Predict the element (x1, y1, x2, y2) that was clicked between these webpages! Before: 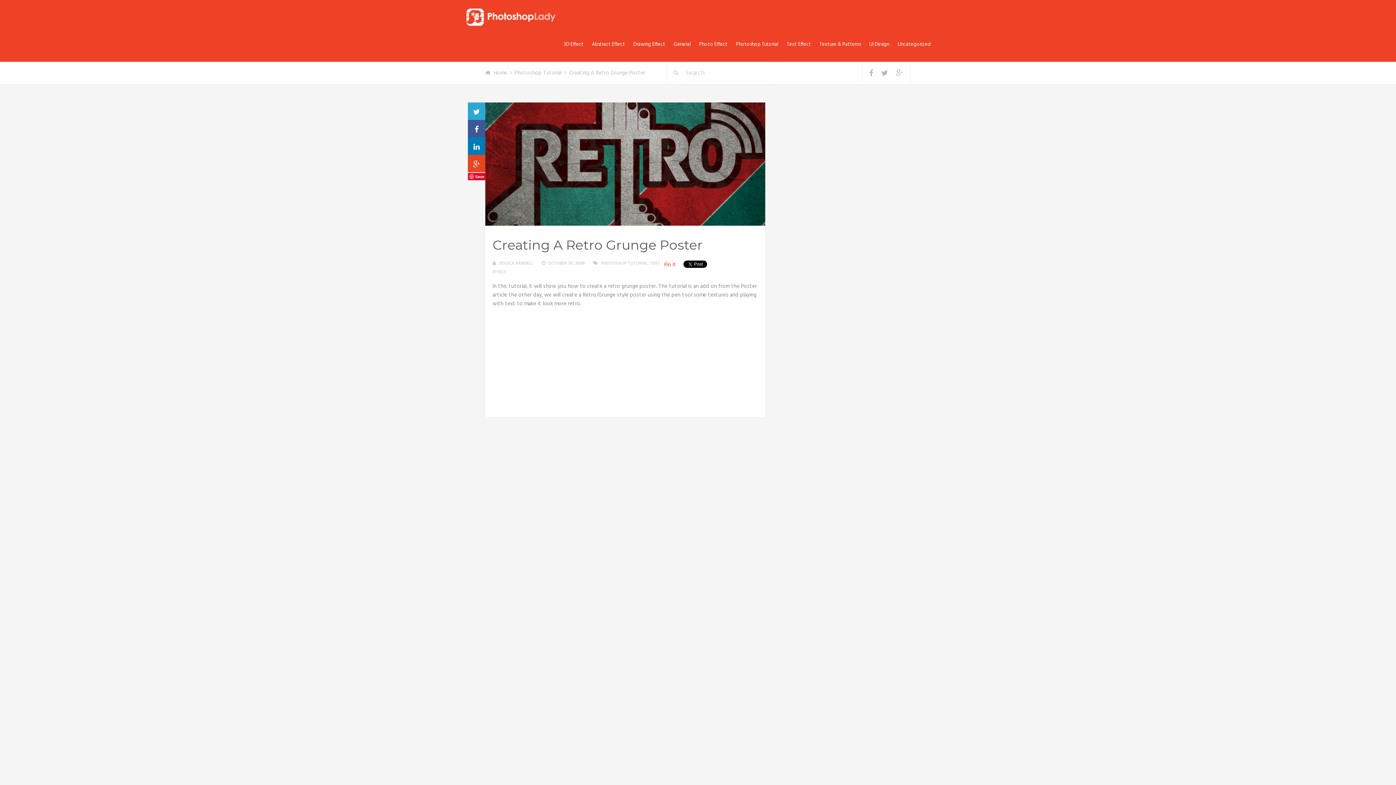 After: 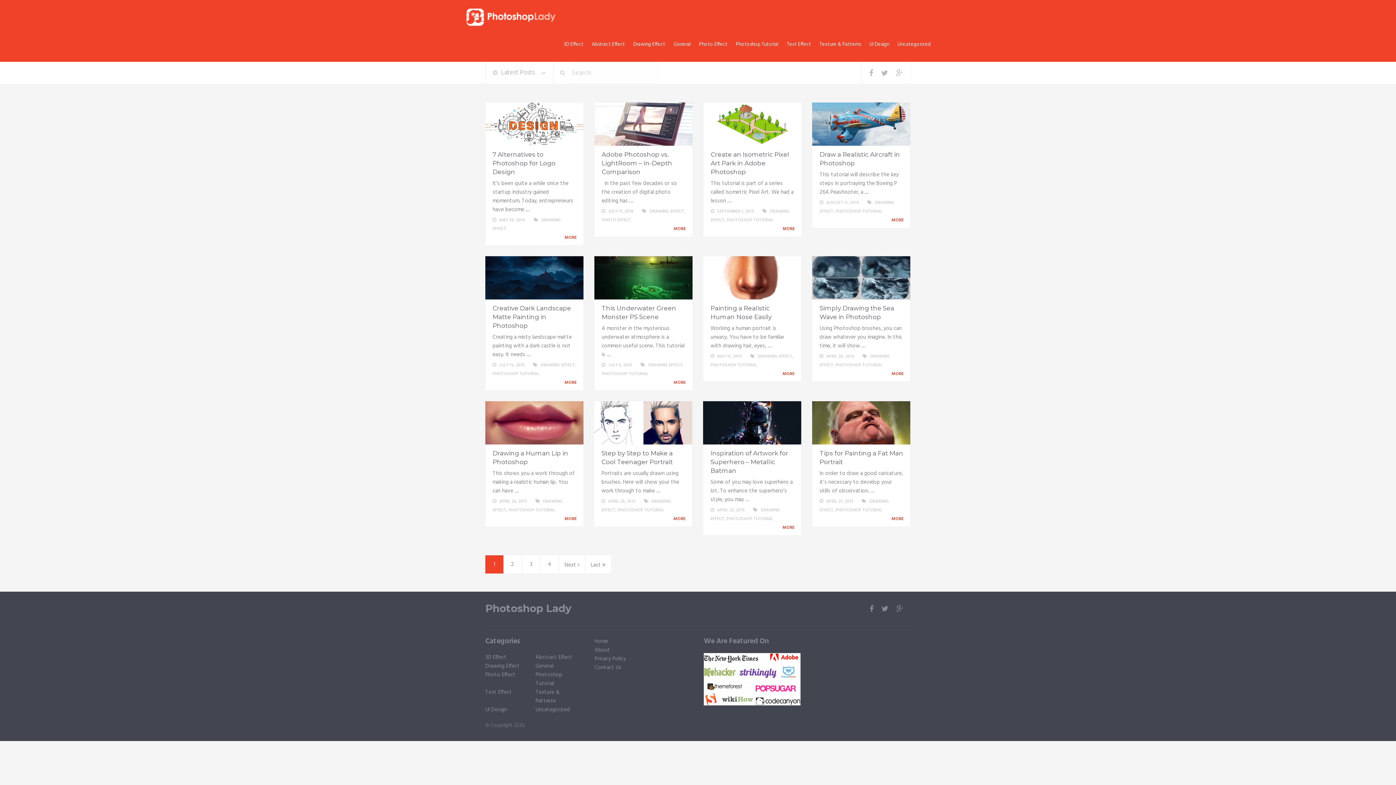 Action: bbox: (633, 33, 665, 55) label: Drawing Effect